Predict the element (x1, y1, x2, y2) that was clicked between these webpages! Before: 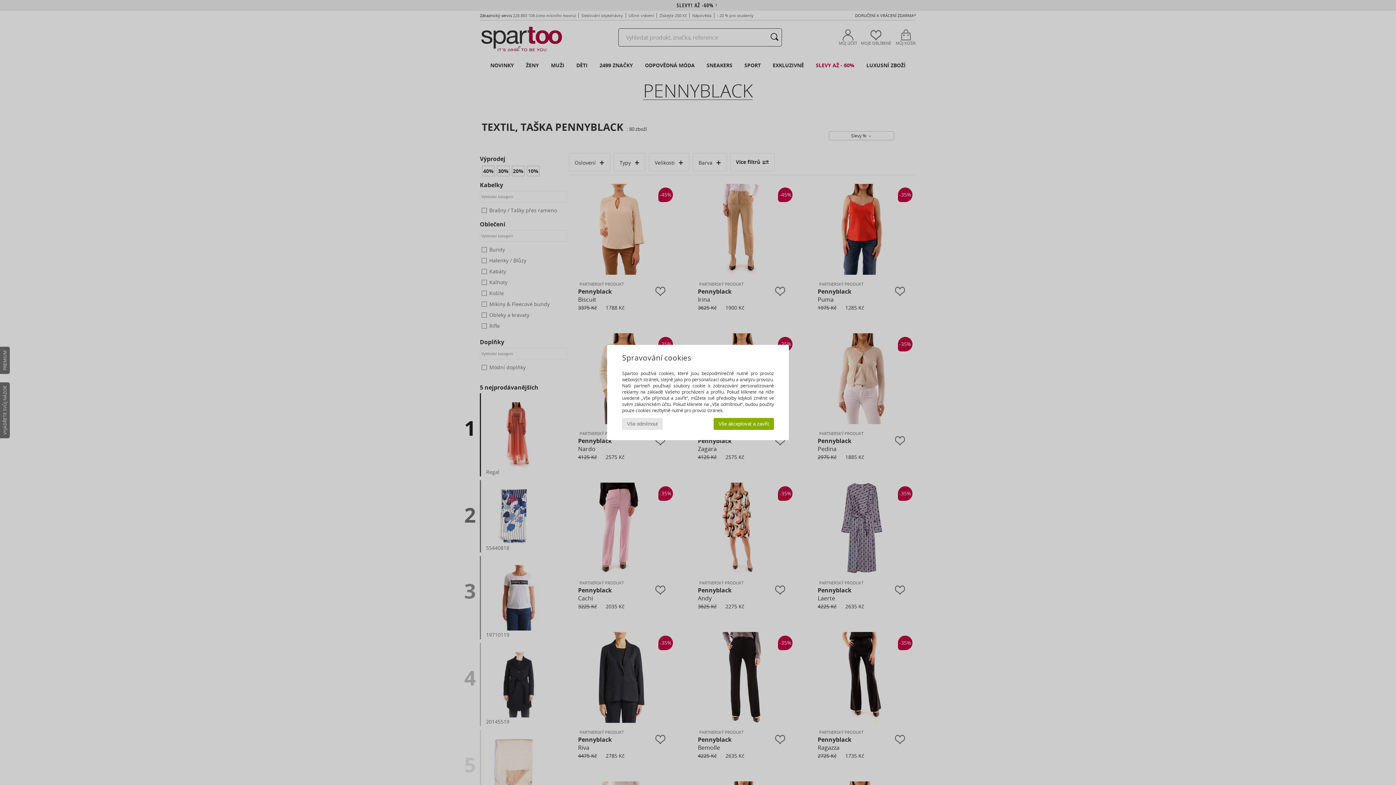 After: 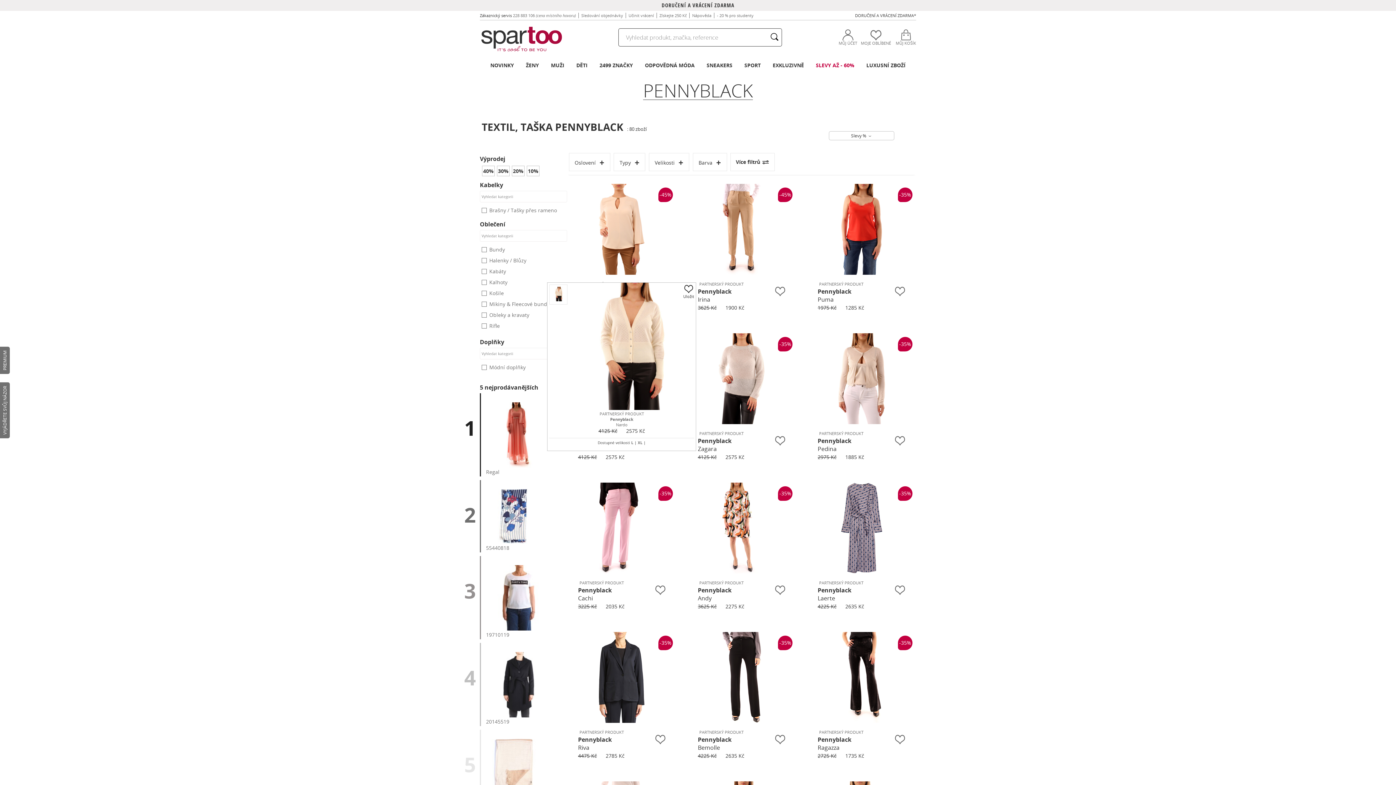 Action: bbox: (622, 418, 662, 430) label: Vše odmítnout